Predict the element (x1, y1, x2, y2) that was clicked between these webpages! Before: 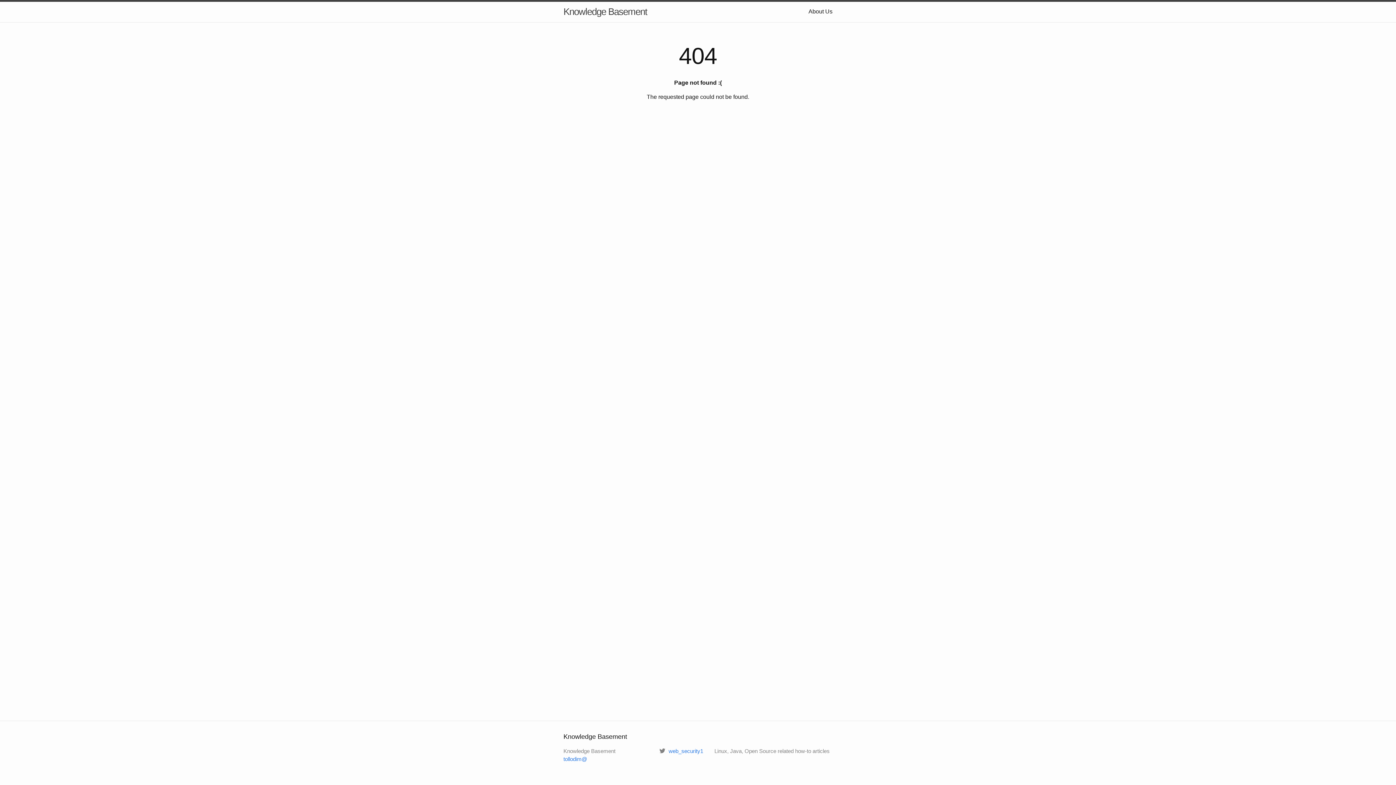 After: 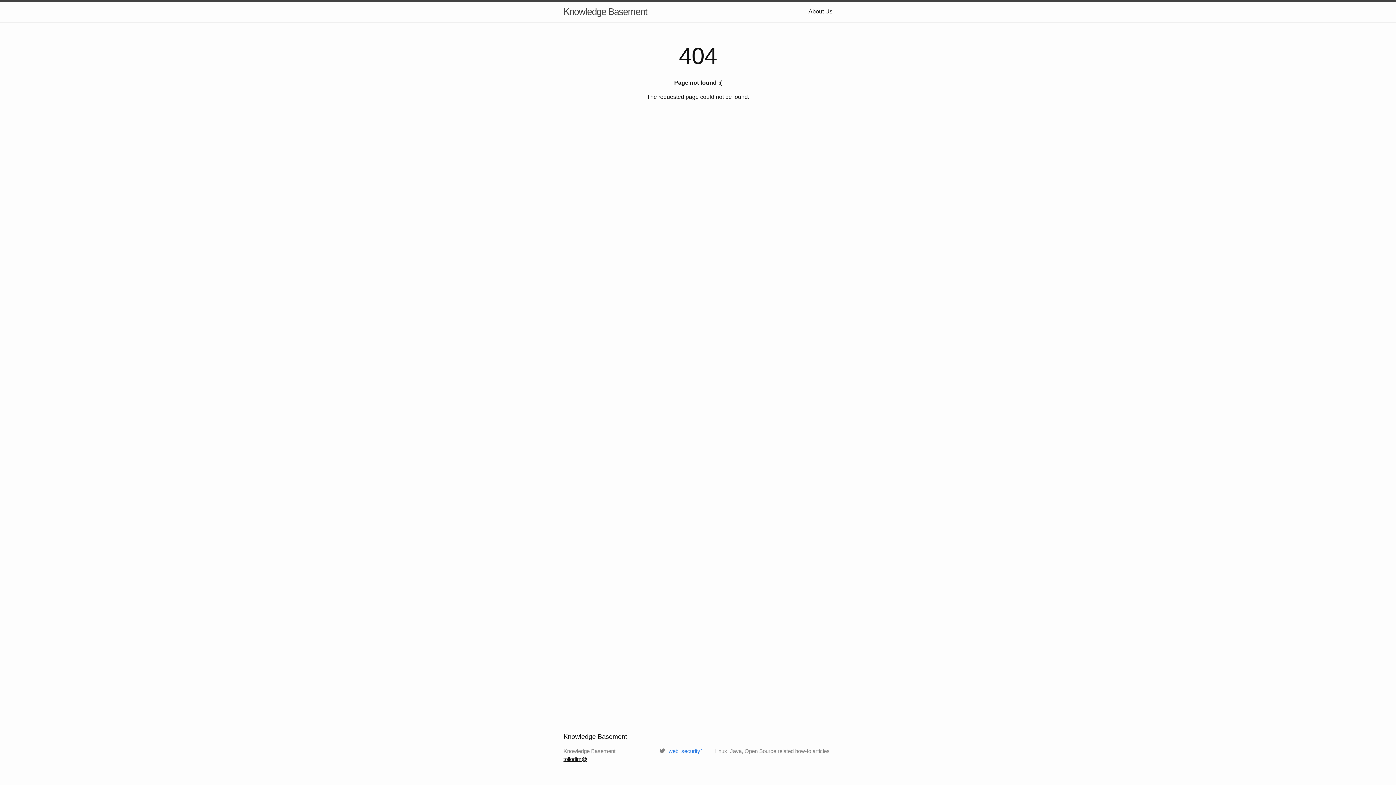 Action: bbox: (563, 756, 587, 762) label: tollodim@